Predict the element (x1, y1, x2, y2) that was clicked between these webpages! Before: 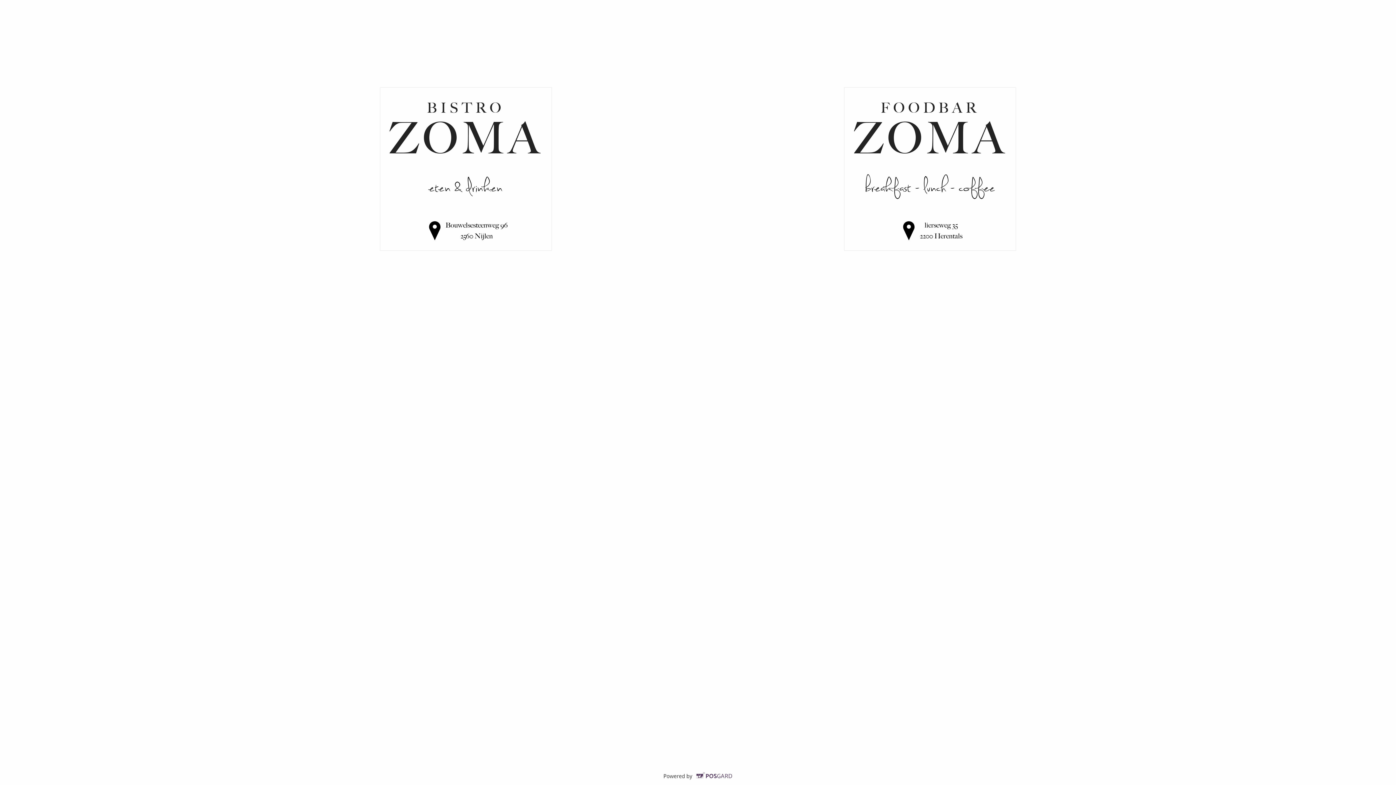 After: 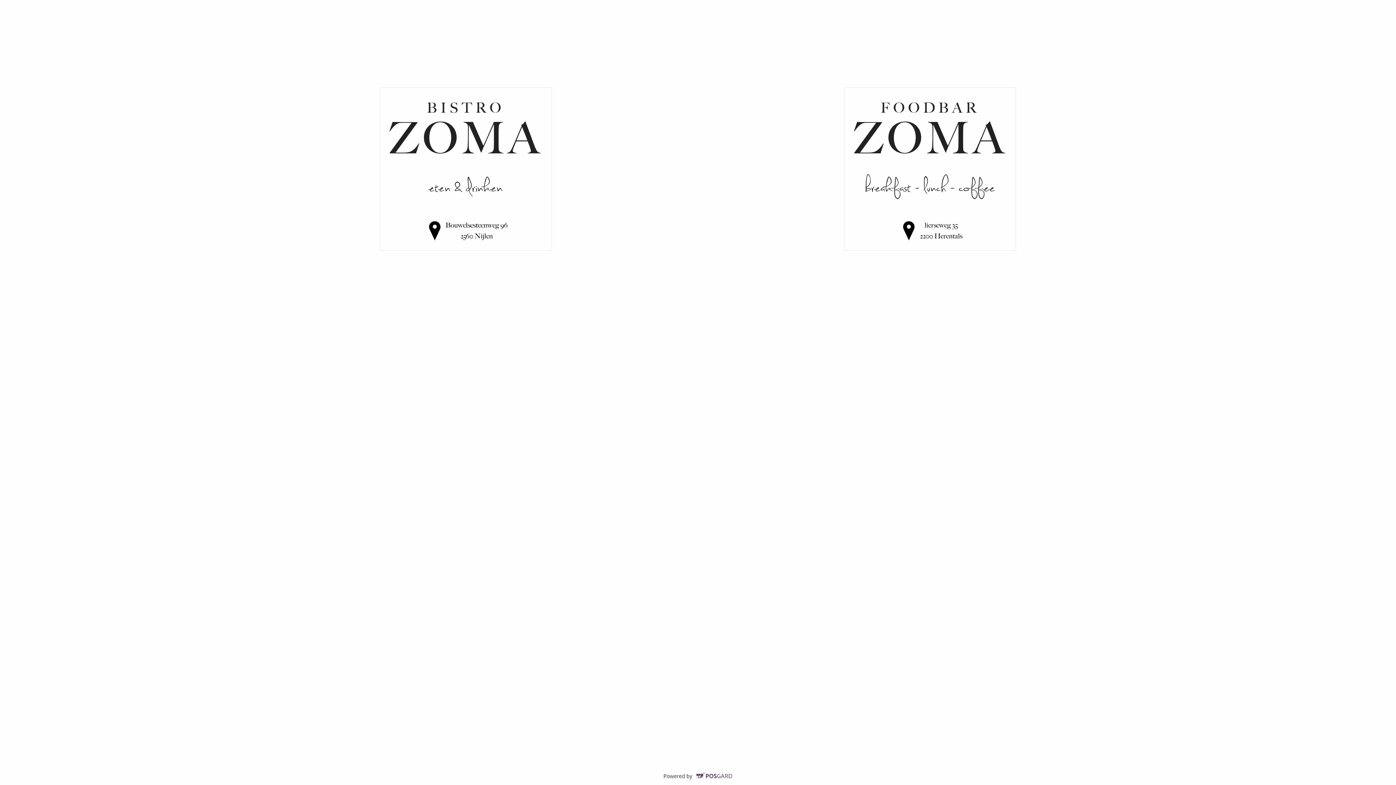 Action: bbox: (662, 771, 733, 779)